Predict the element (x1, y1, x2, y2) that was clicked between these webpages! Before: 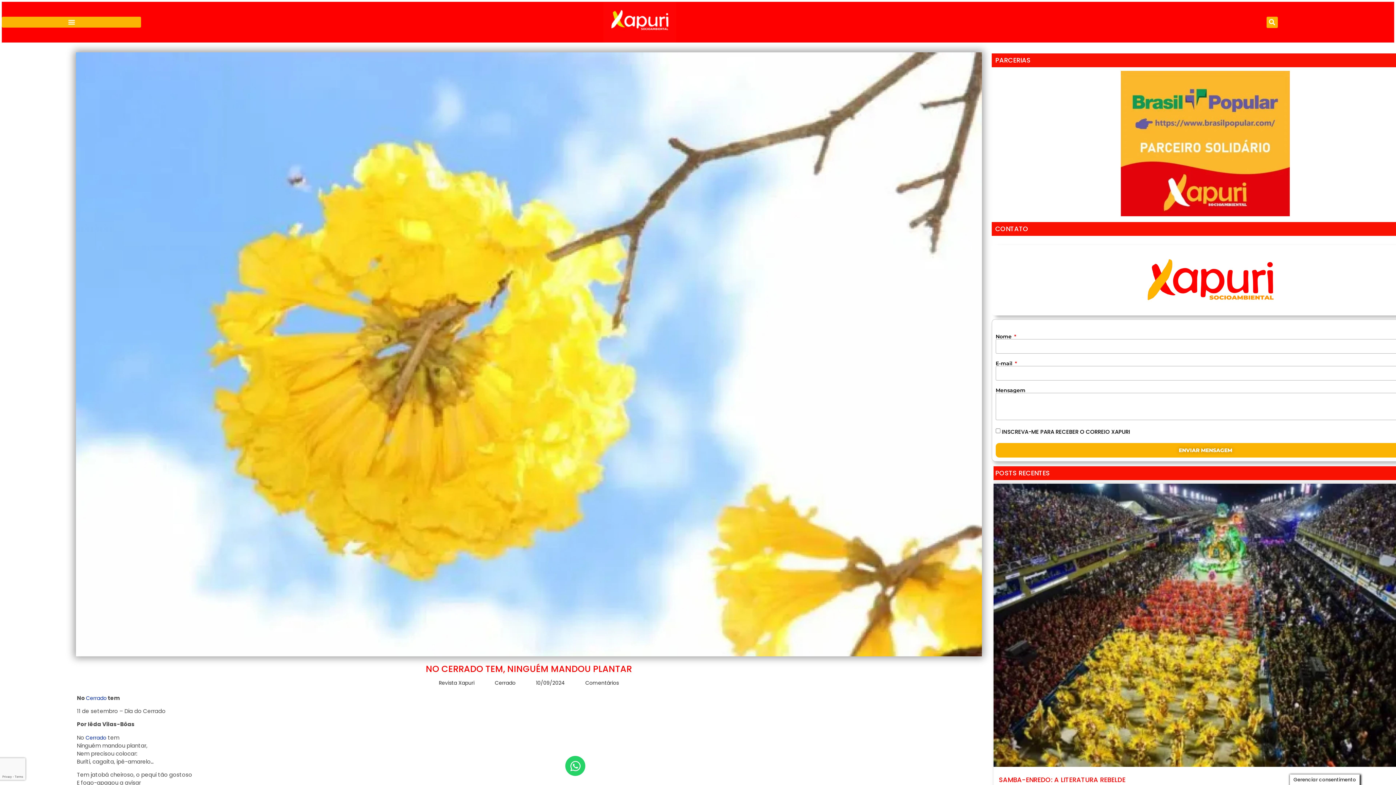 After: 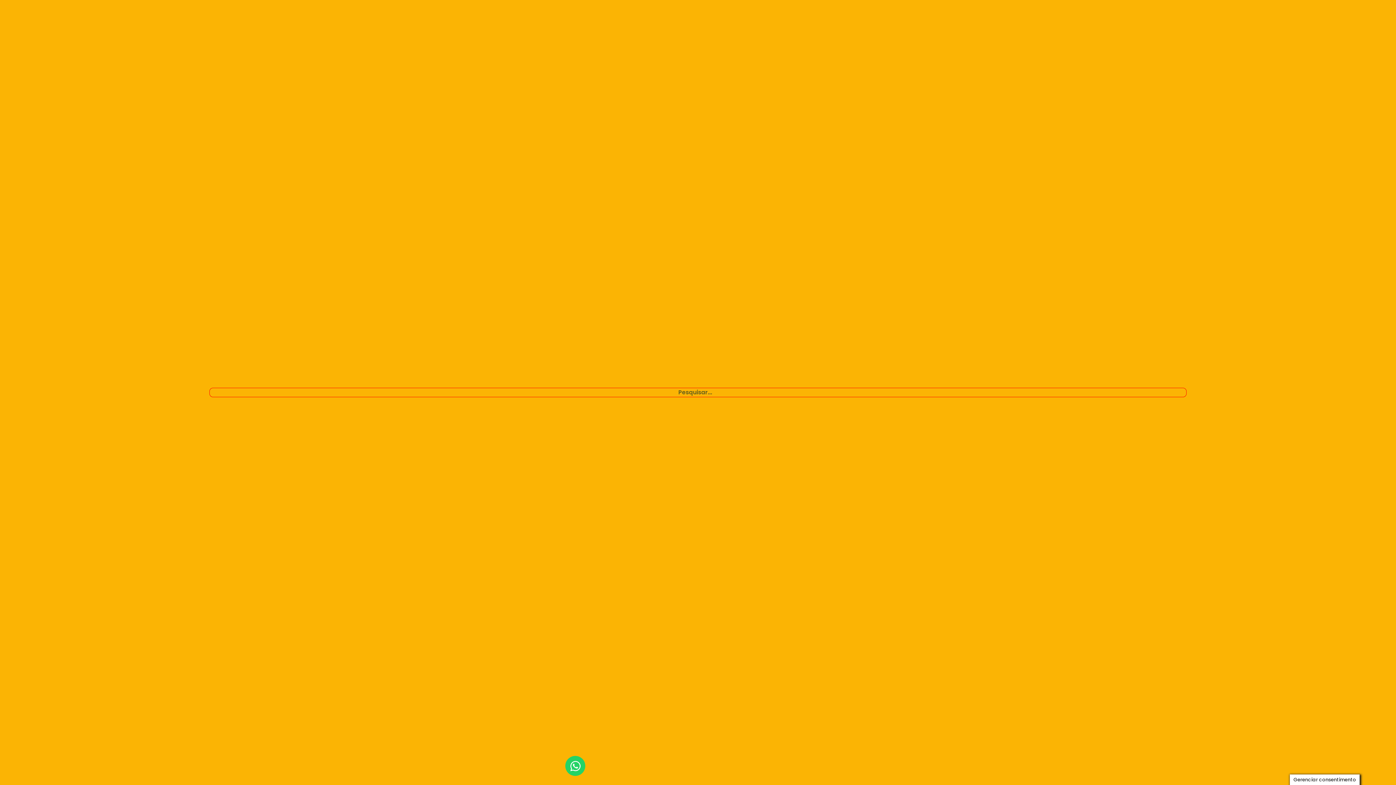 Action: bbox: (1266, 16, 1278, 27) label: Procura